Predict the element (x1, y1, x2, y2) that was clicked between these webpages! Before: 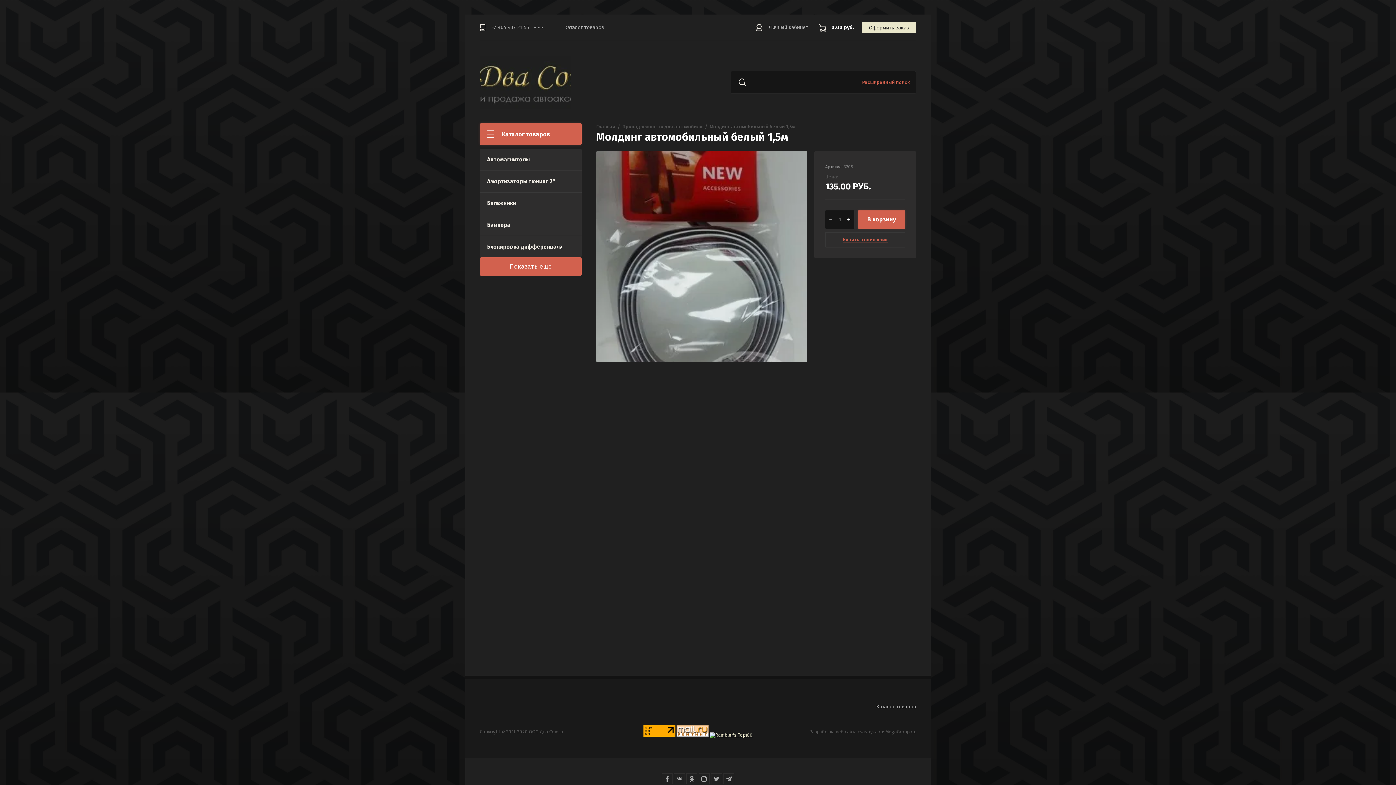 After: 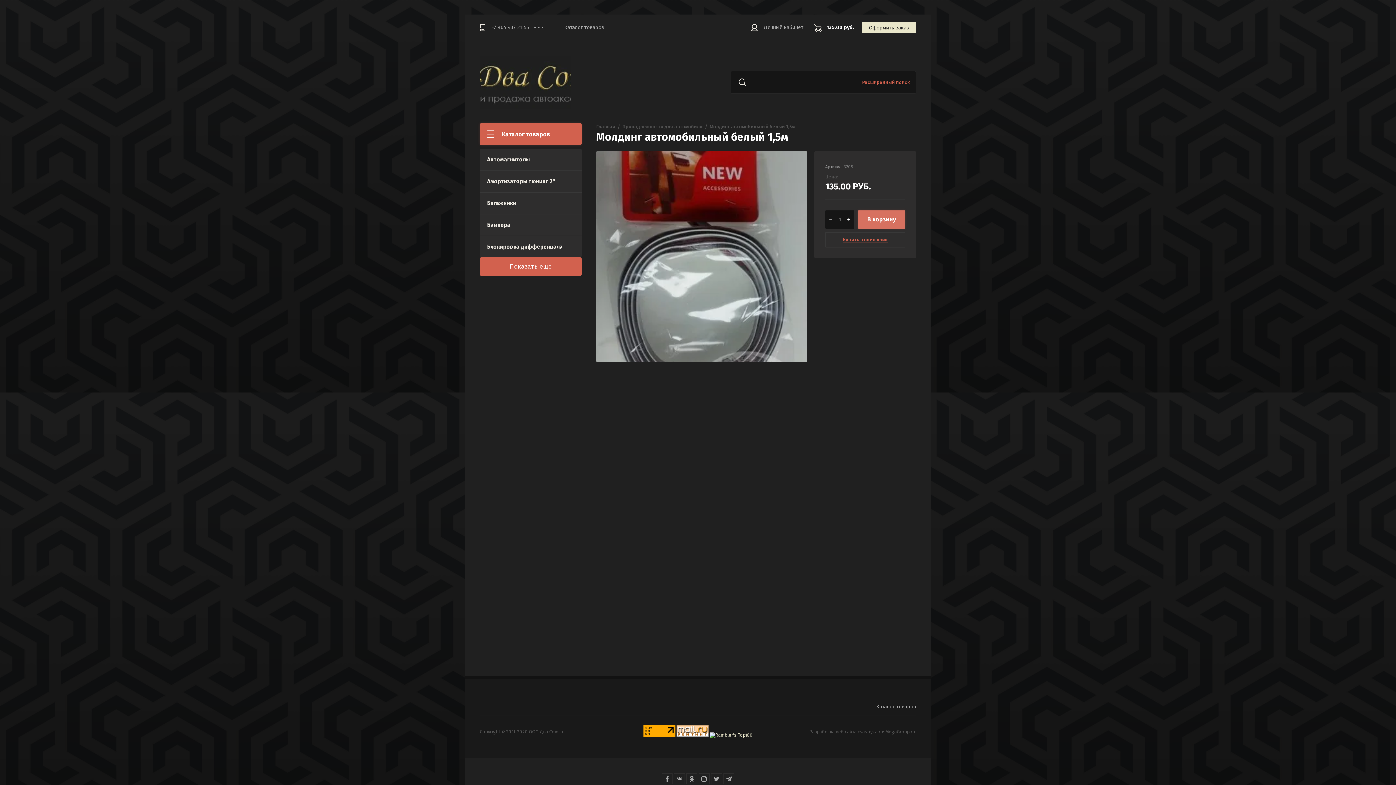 Action: label: В корзину bbox: (858, 210, 905, 228)